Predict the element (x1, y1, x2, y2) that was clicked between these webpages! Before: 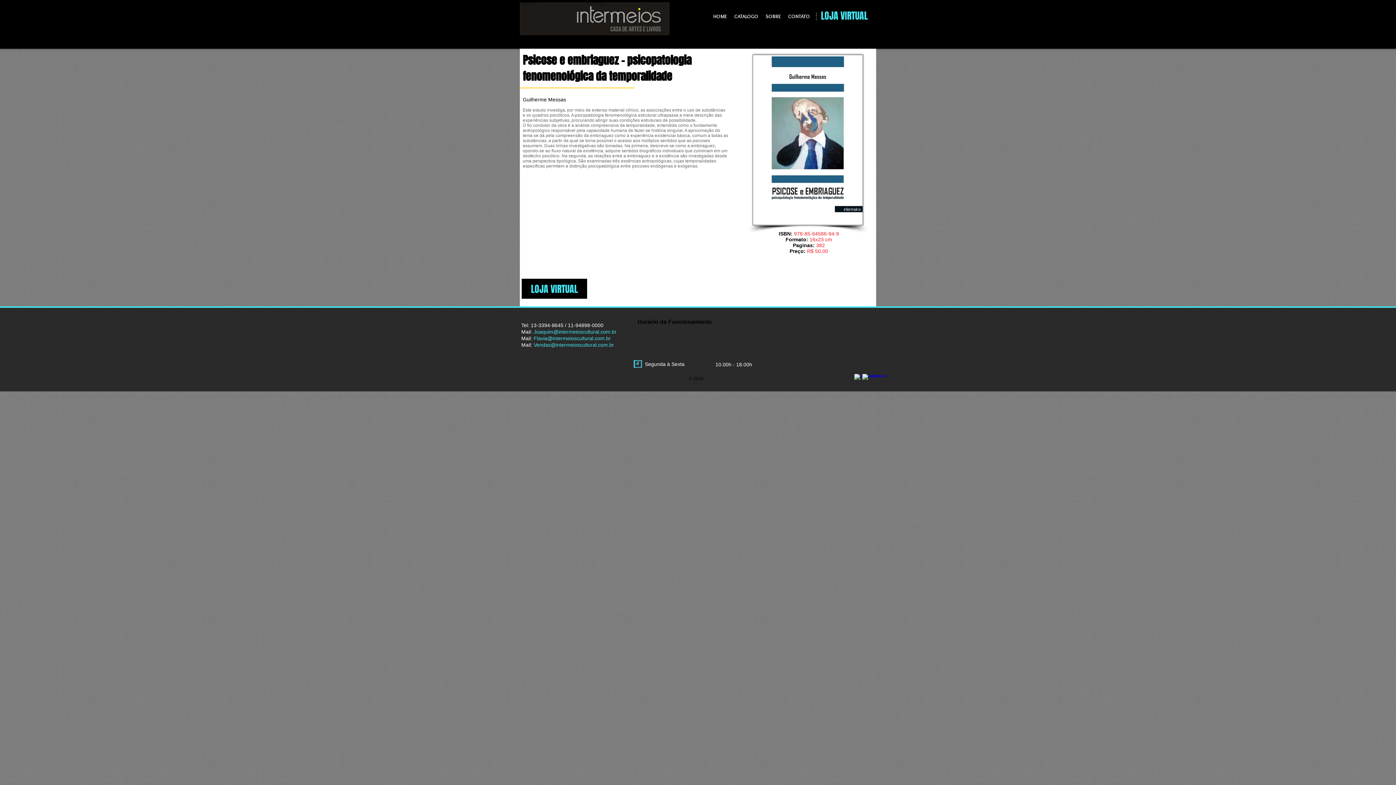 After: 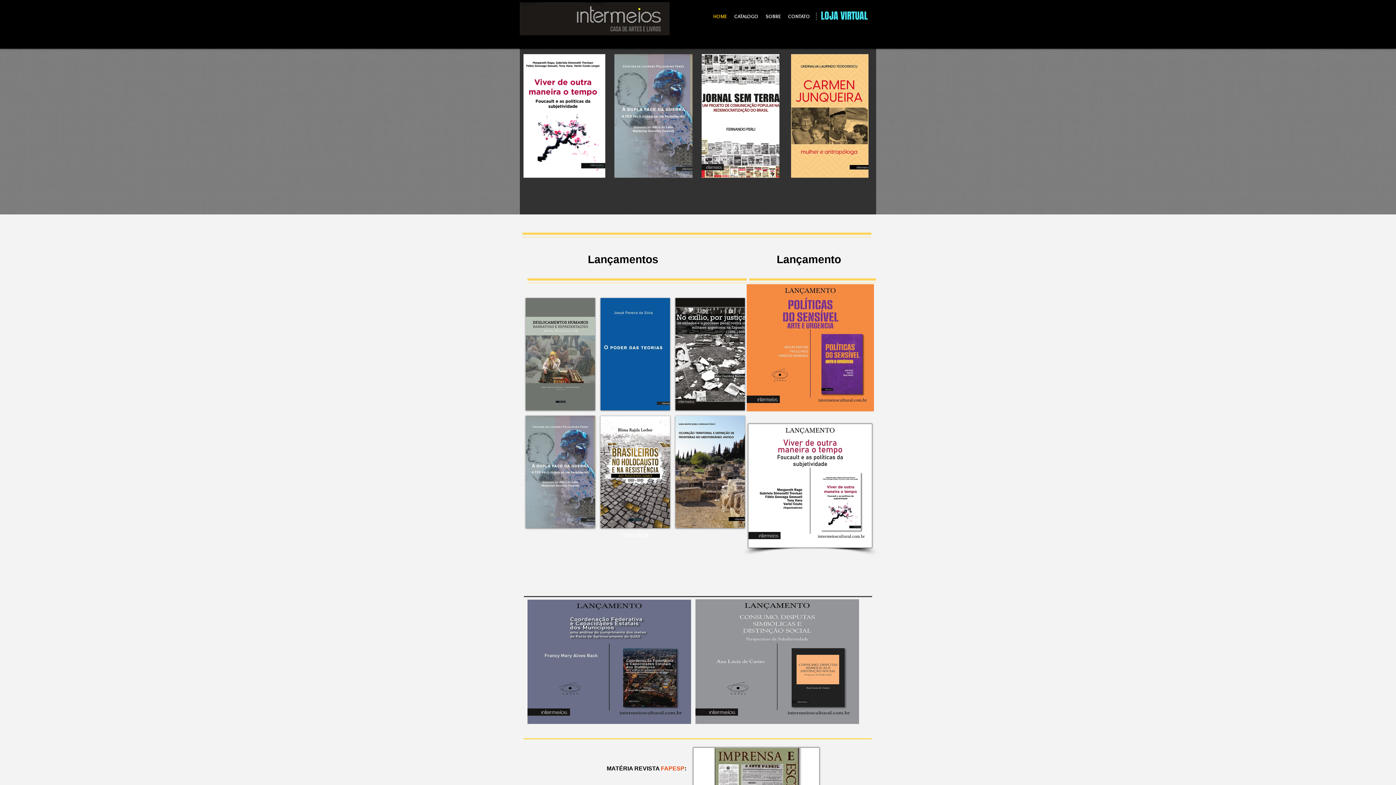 Action: bbox: (709, 12, 730, 20) label: HOME